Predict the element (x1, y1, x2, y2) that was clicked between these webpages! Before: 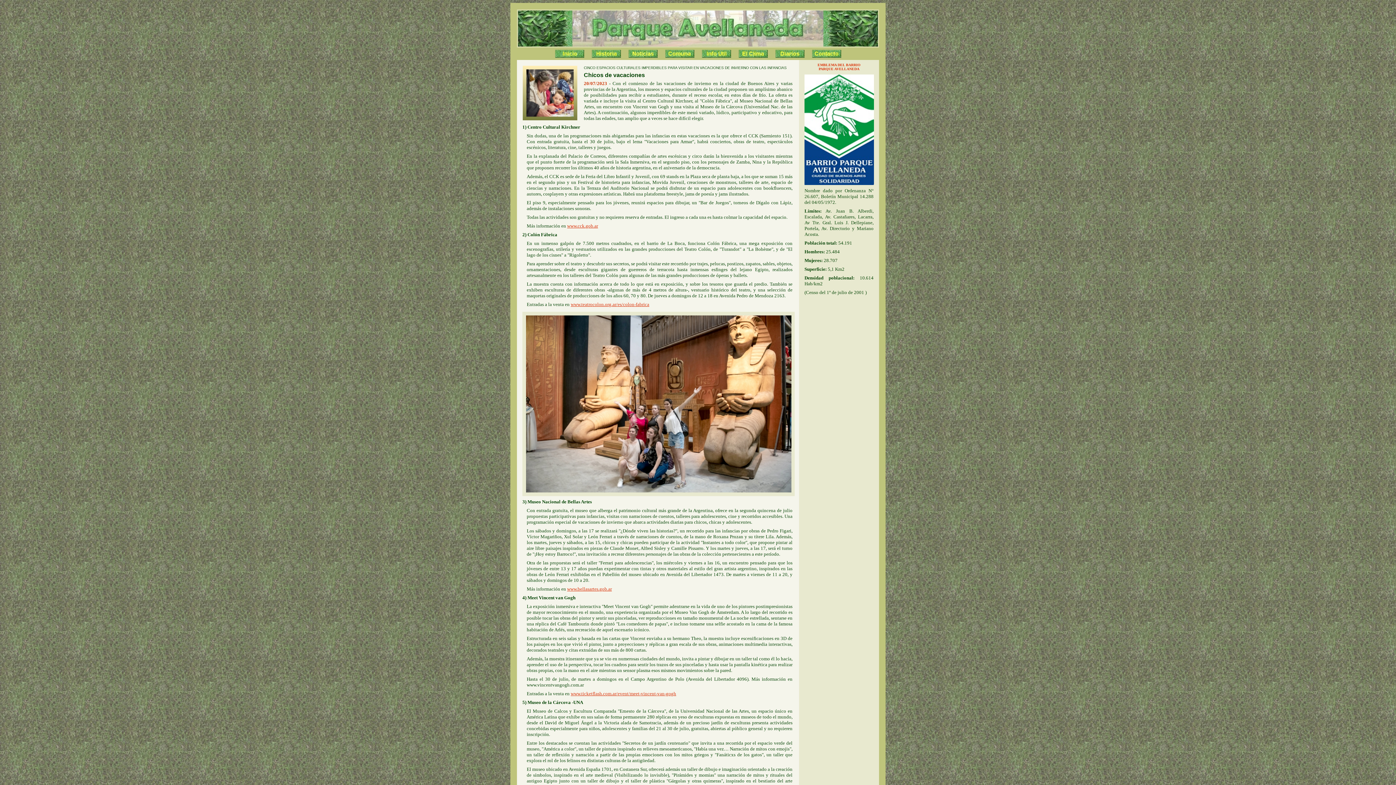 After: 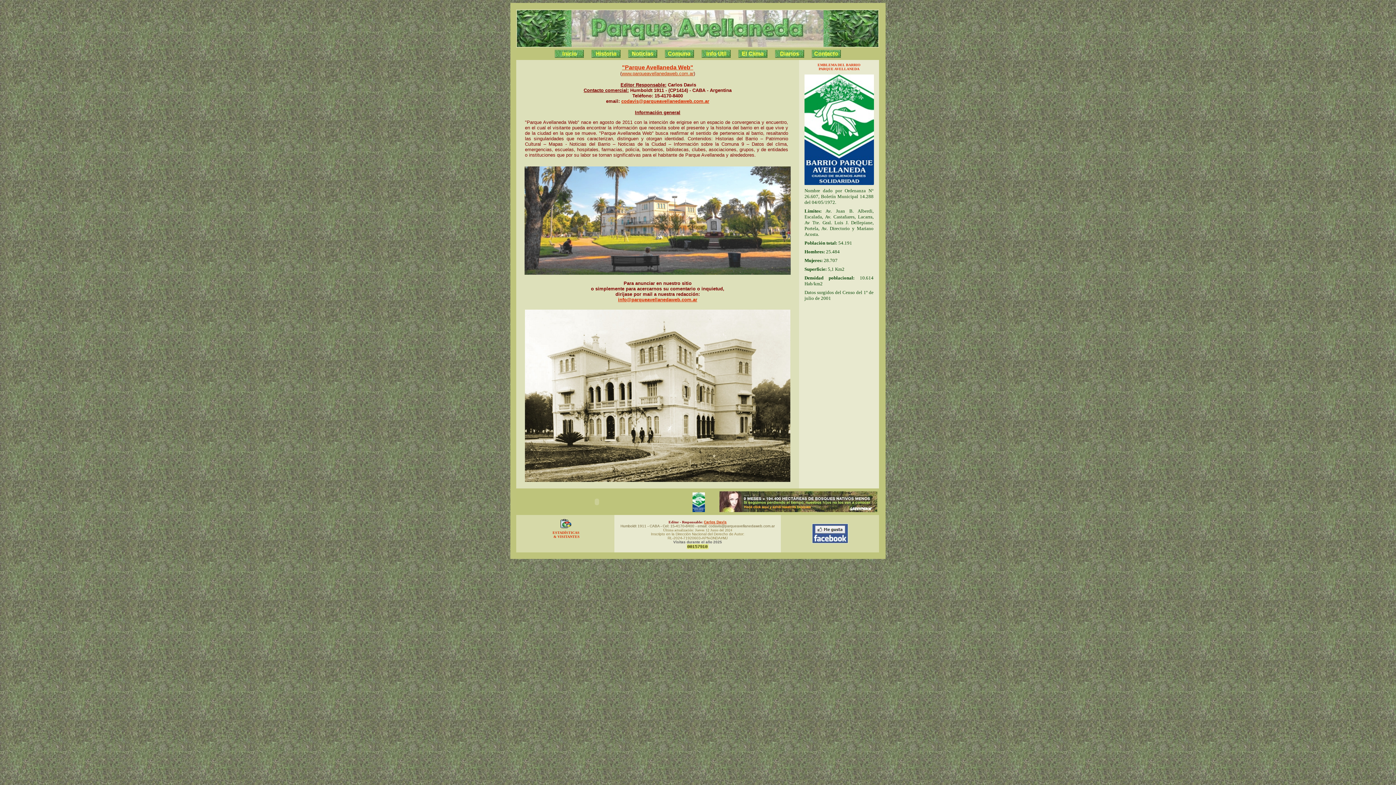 Action: bbox: (812, 54, 841, 58)